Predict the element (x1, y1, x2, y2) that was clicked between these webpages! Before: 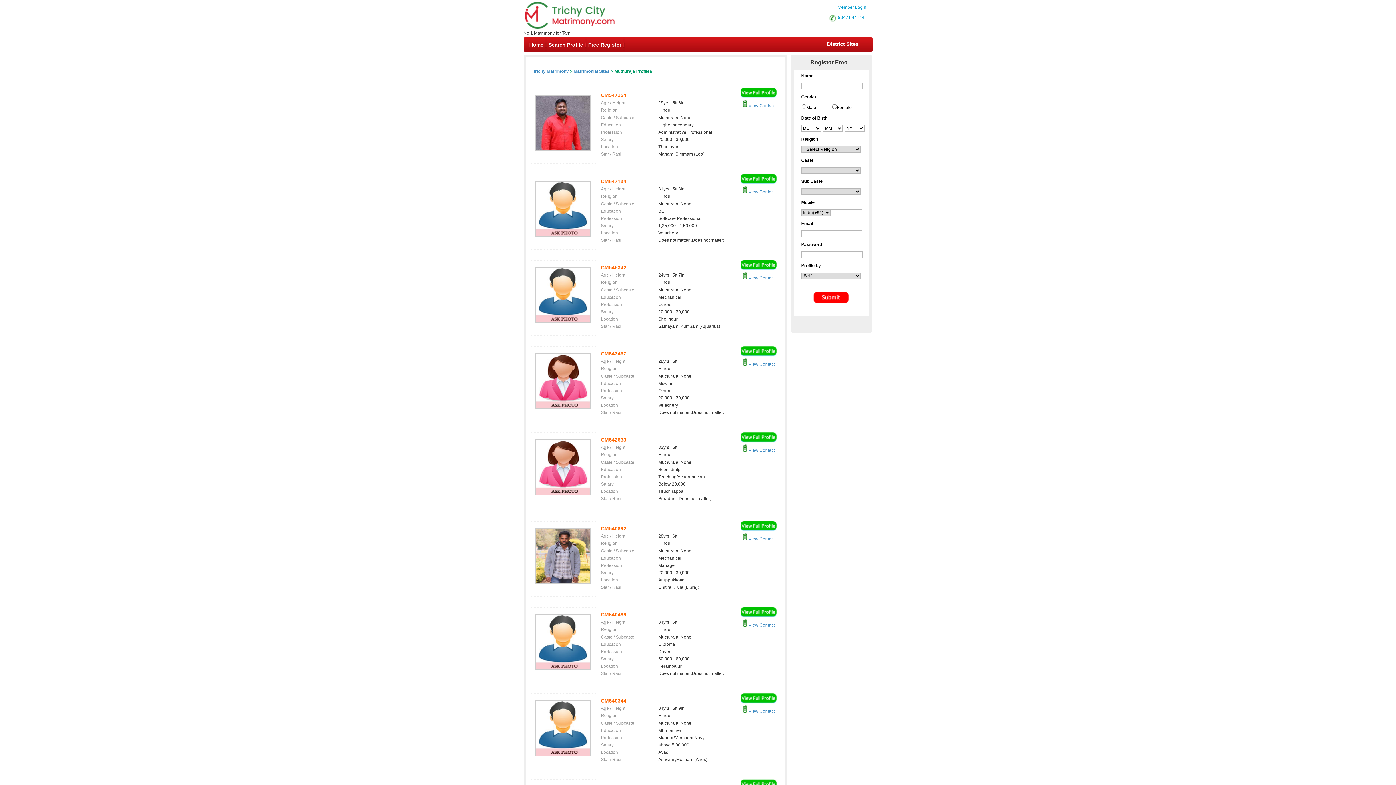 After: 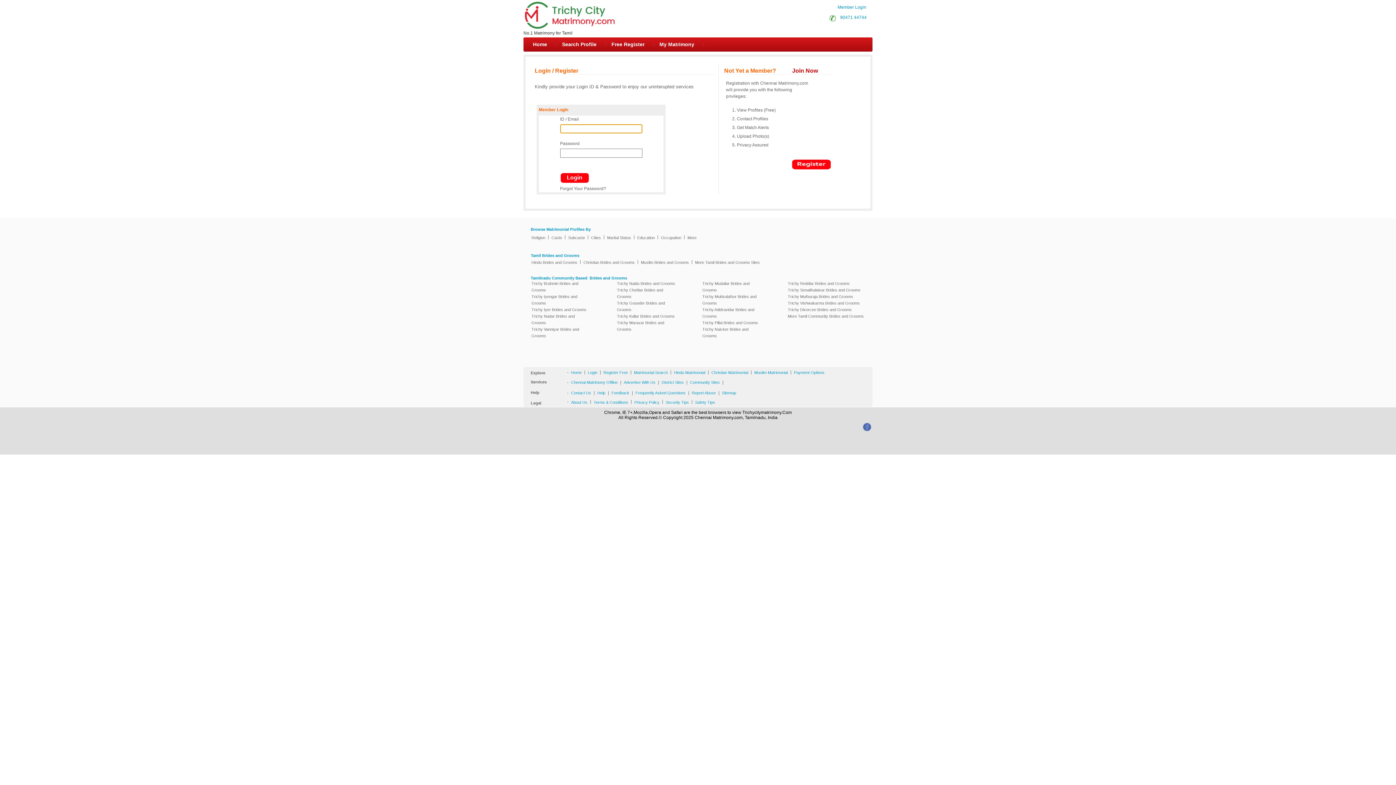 Action: label:  View Contact bbox: (742, 536, 774, 541)